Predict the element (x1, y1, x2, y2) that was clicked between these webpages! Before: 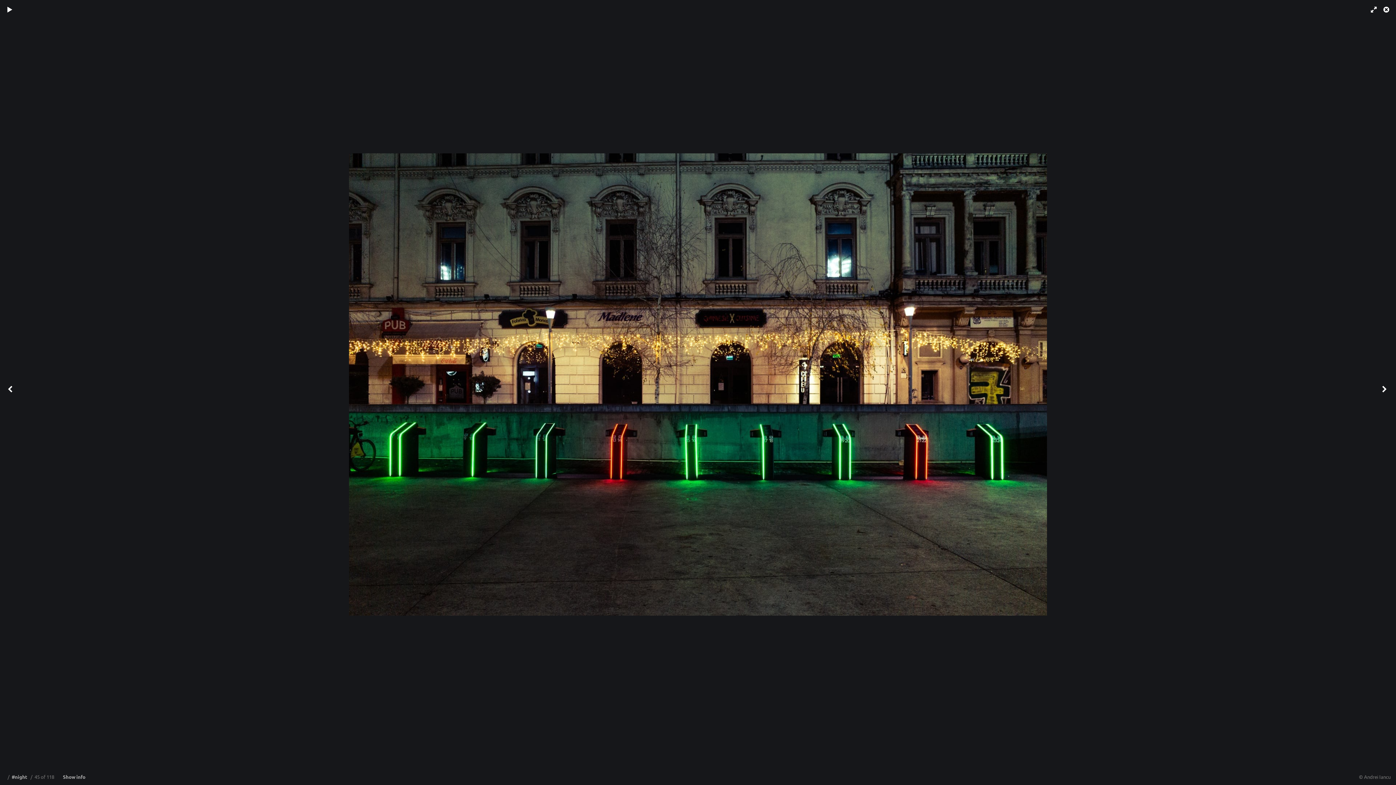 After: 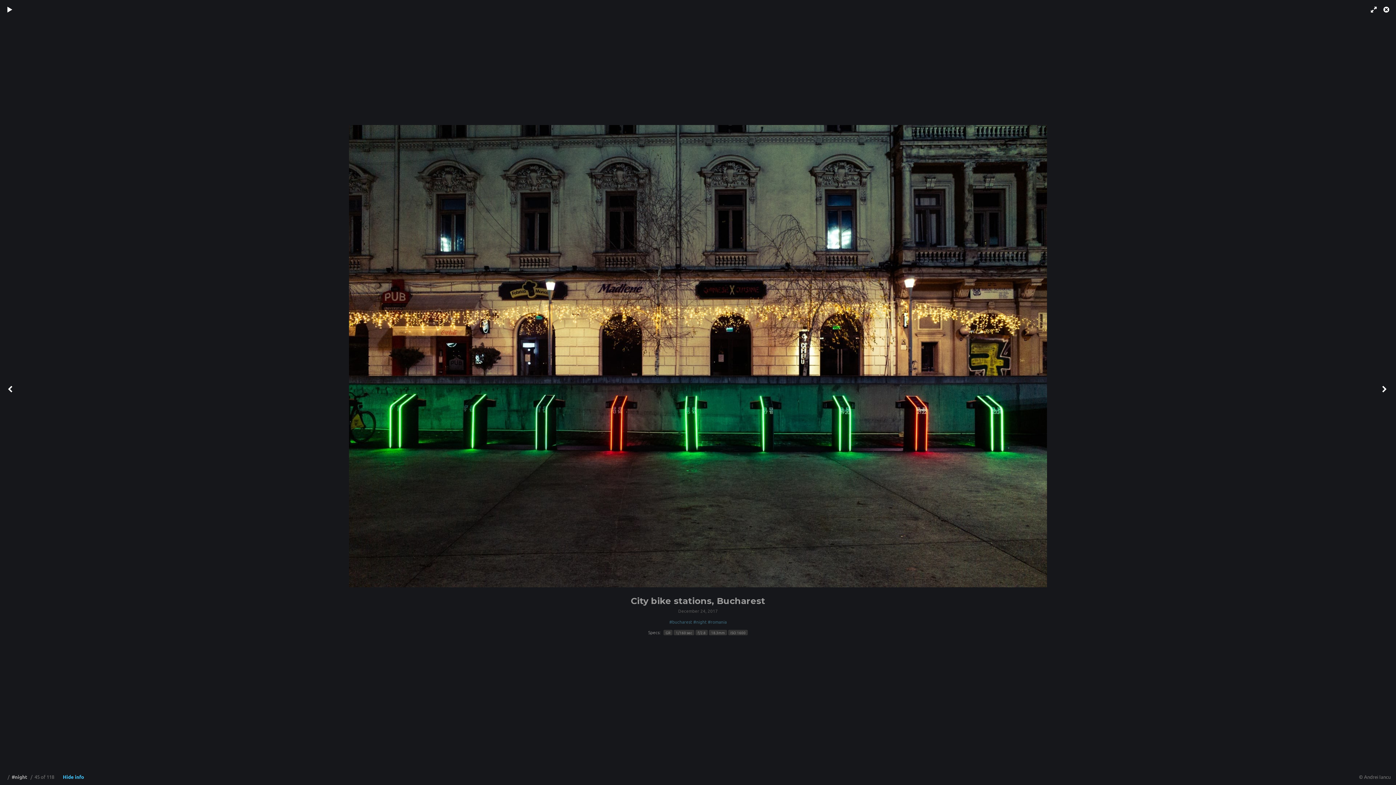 Action: label: Show info bbox: (62, 774, 85, 780)